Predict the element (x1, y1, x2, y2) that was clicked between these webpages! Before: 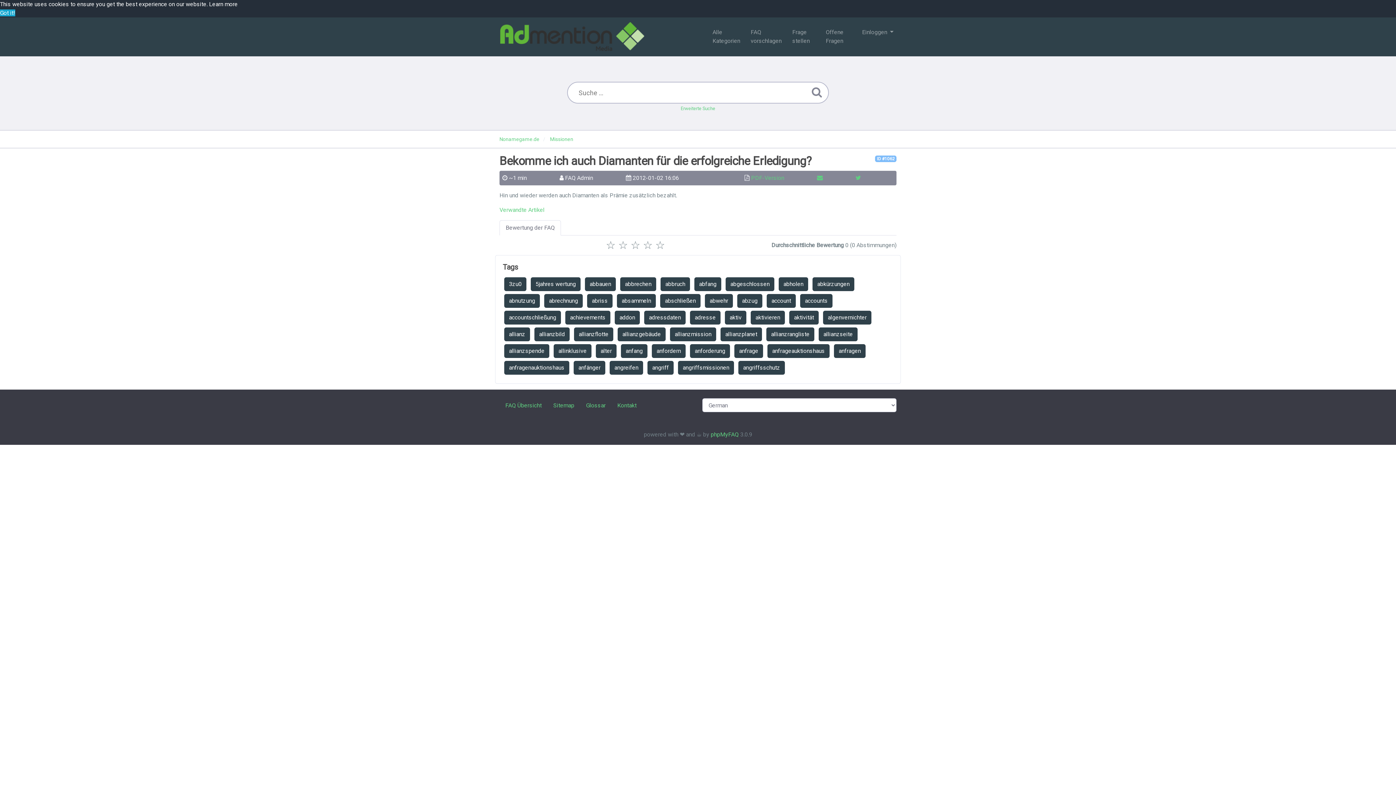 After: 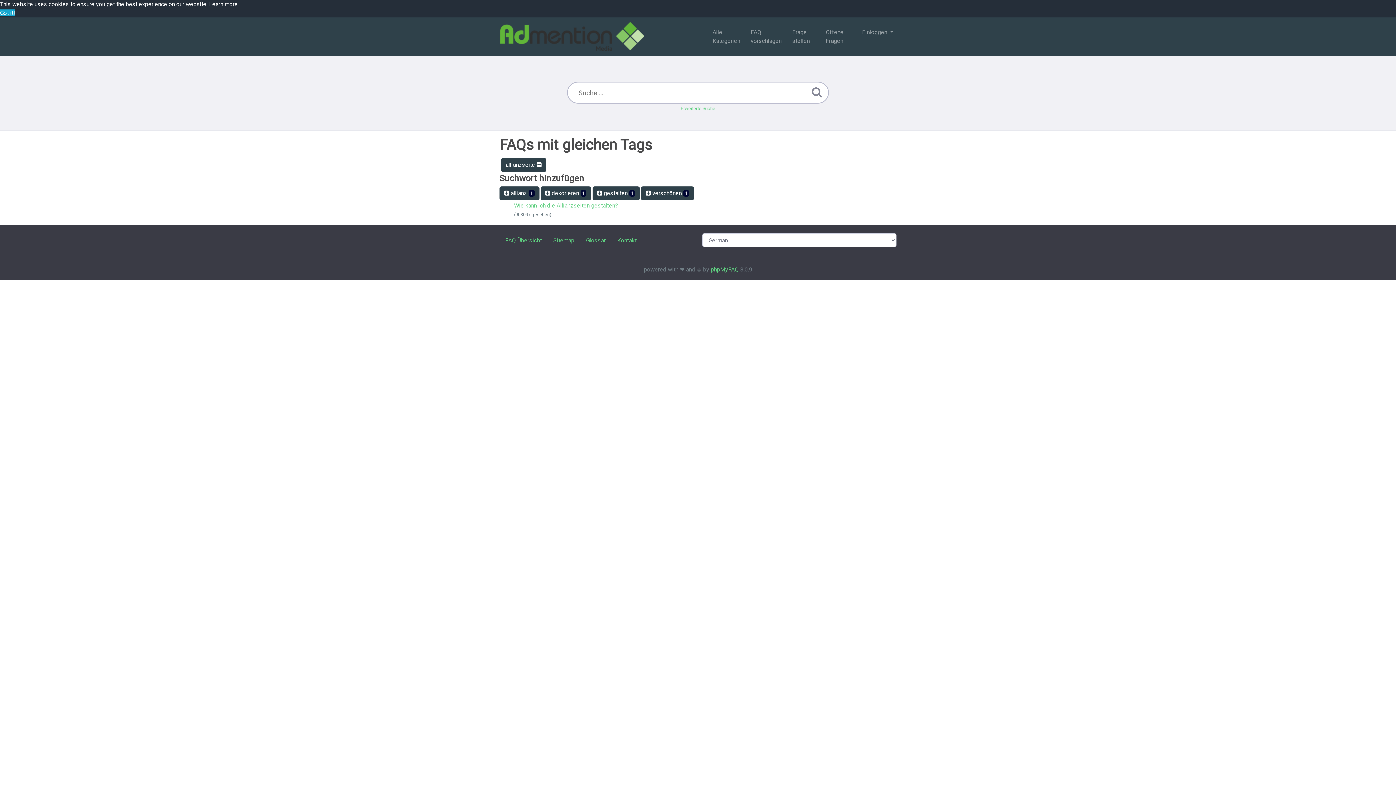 Action: label: allianzseite bbox: (818, 327, 857, 341)